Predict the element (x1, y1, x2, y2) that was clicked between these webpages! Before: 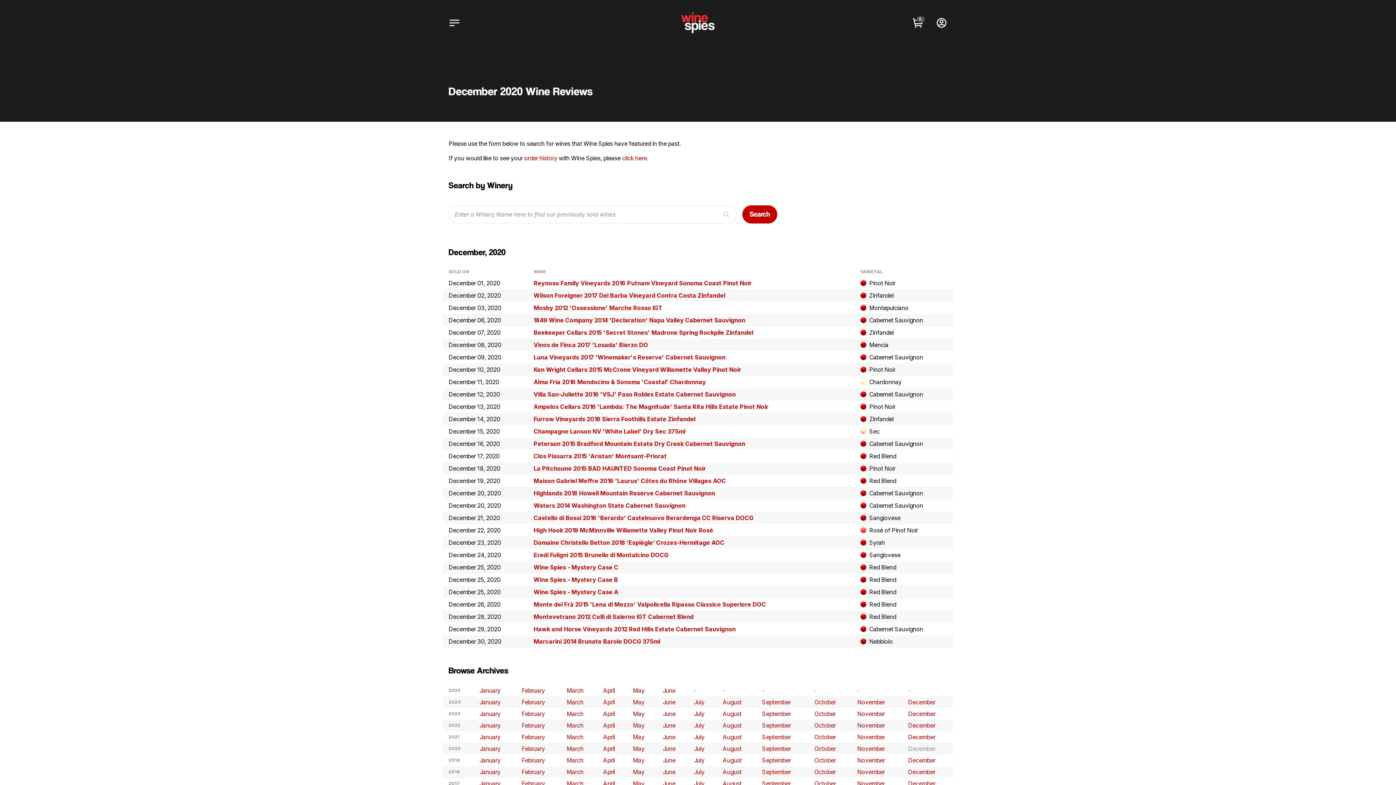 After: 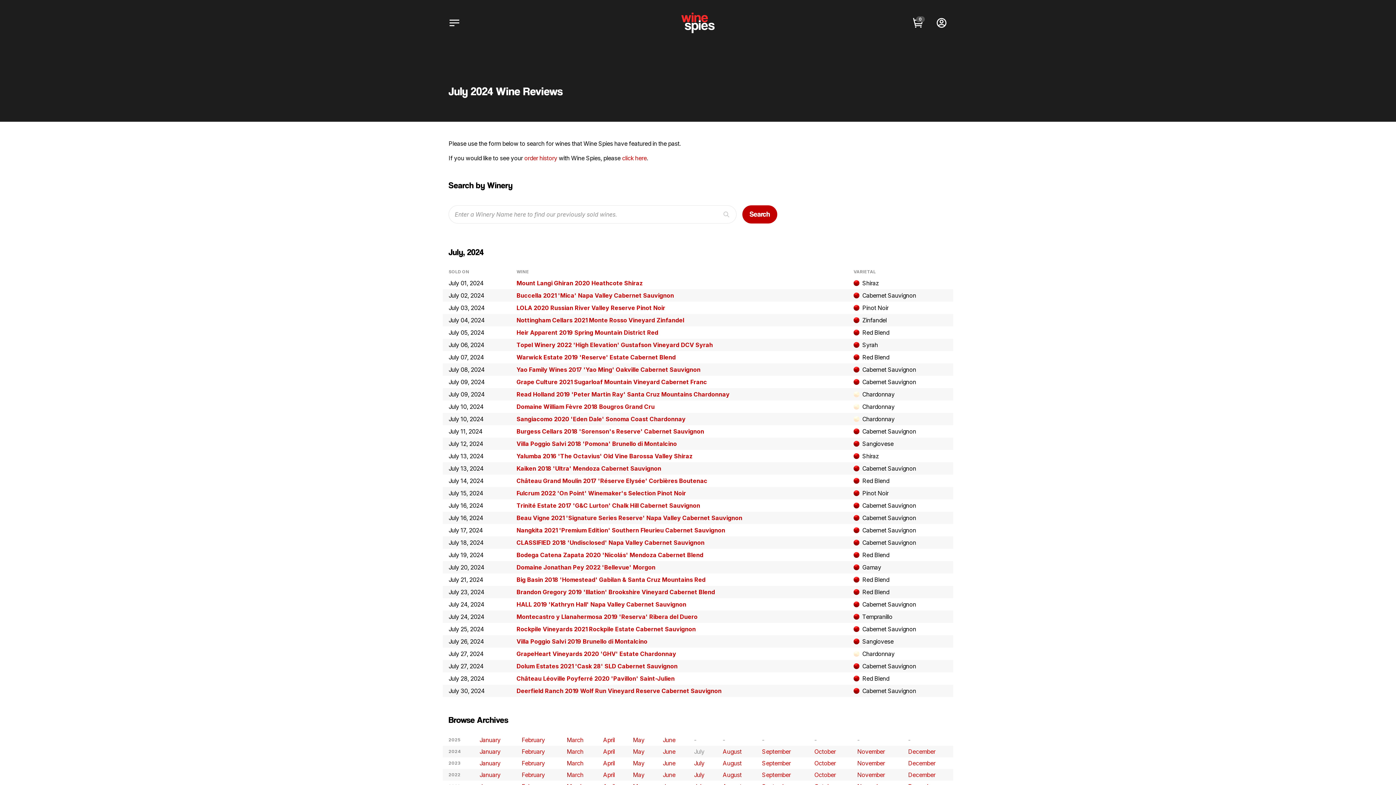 Action: bbox: (694, 698, 704, 706) label: July